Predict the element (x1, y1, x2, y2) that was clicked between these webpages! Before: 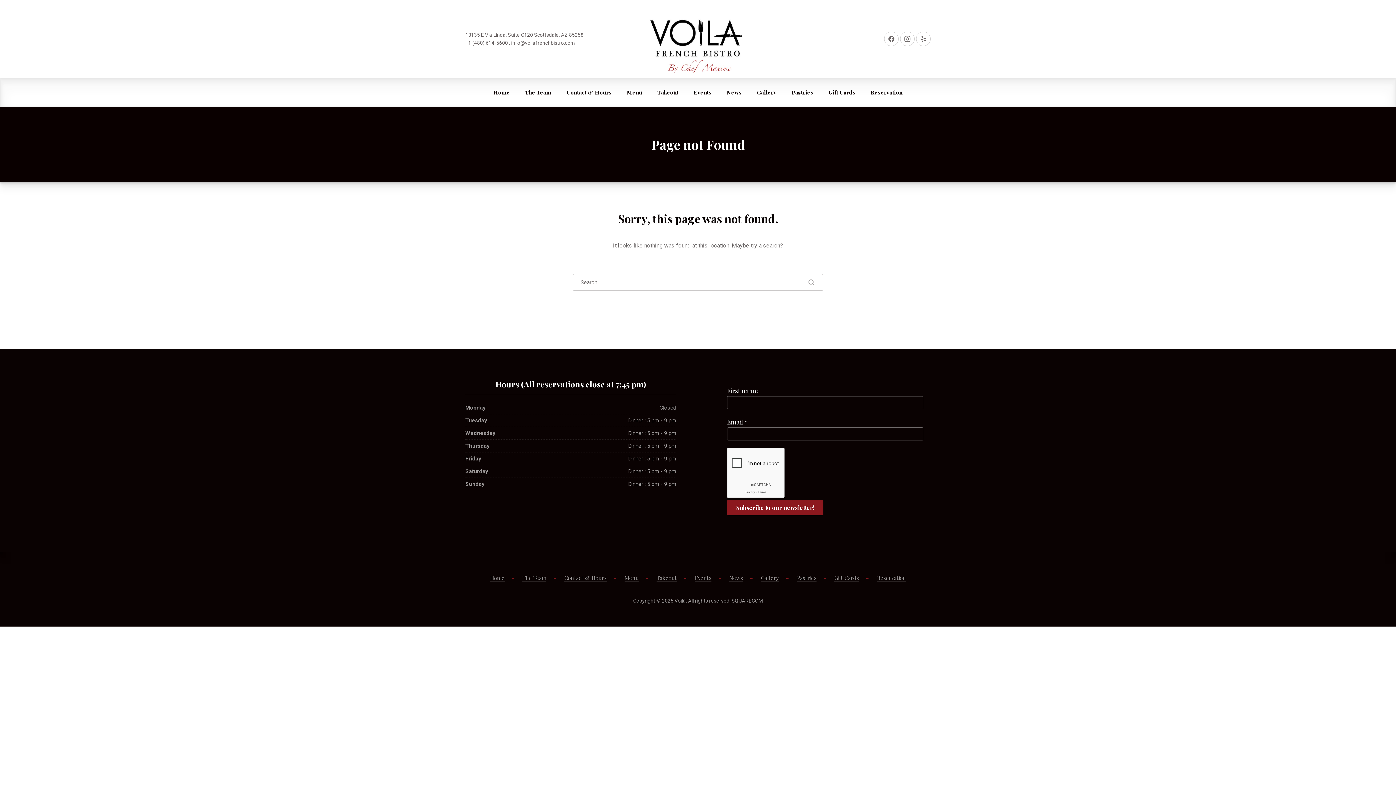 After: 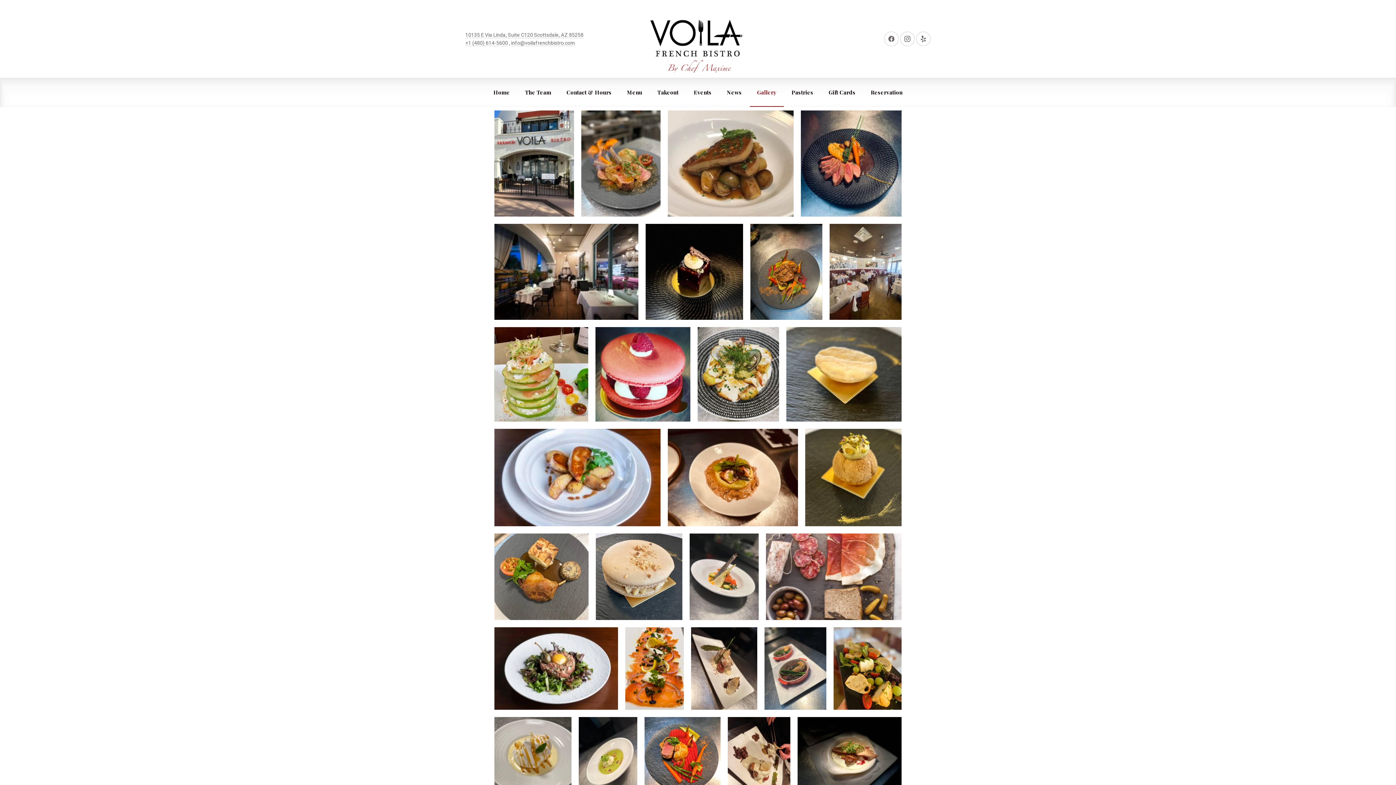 Action: bbox: (761, 574, 779, 582) label: Gallery